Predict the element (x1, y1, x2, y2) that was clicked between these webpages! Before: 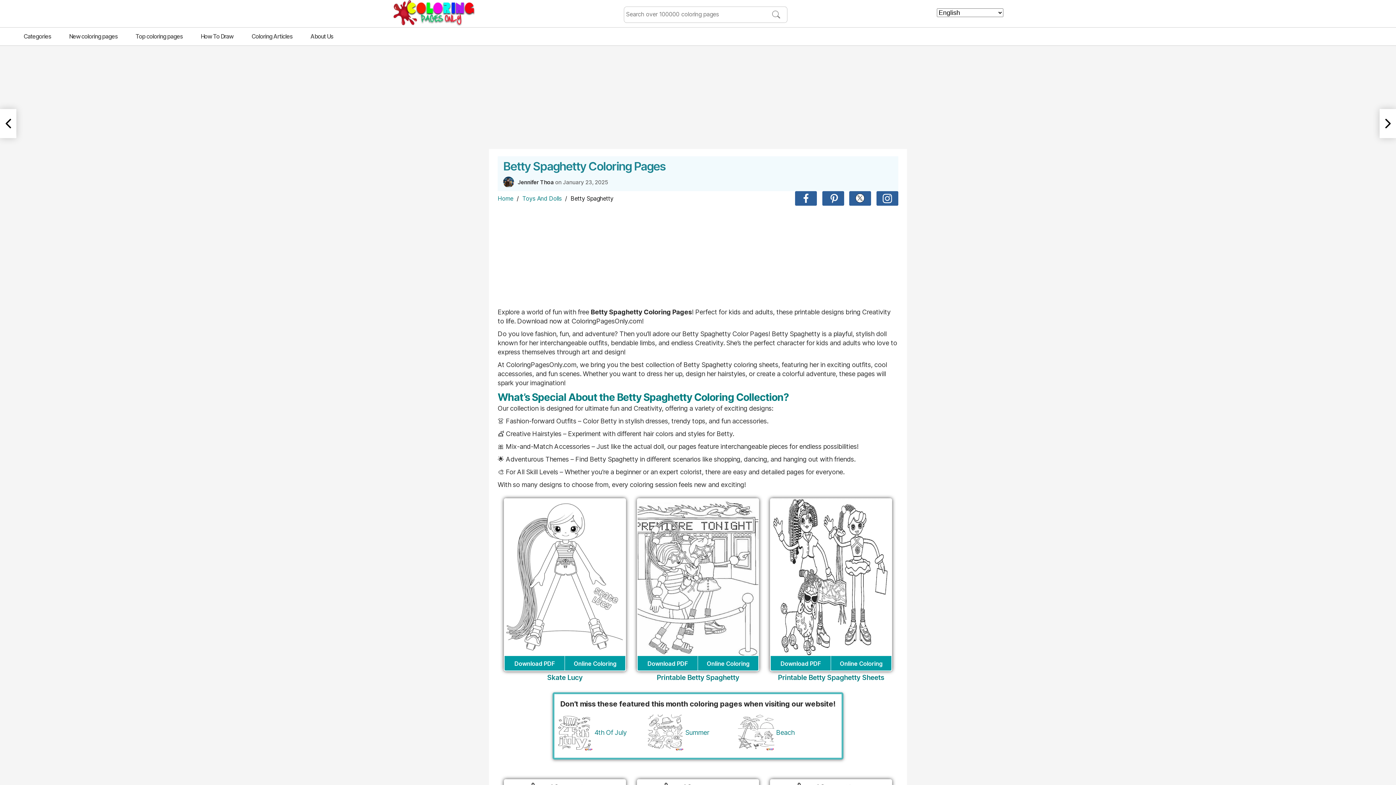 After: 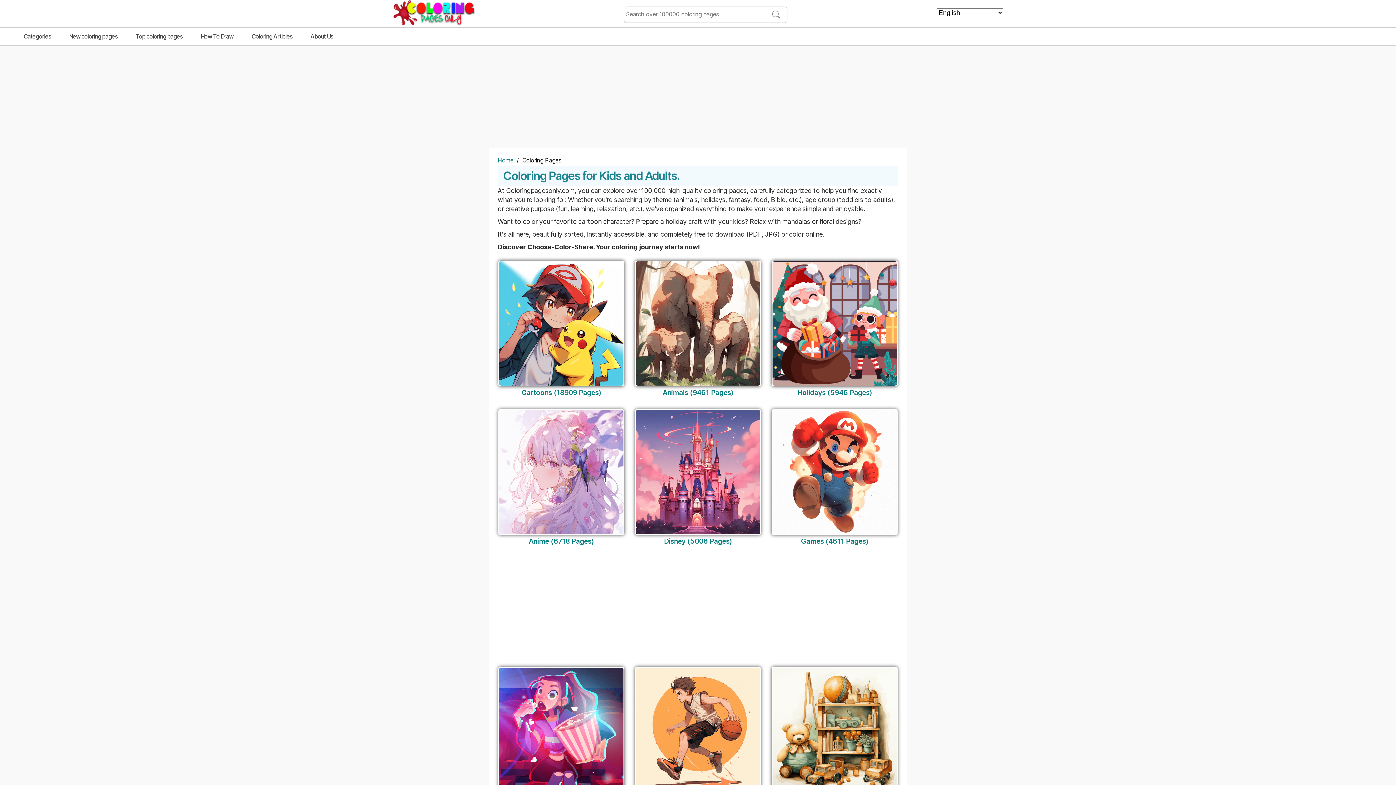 Action: bbox: (14, 27, 60, 45) label: Categories